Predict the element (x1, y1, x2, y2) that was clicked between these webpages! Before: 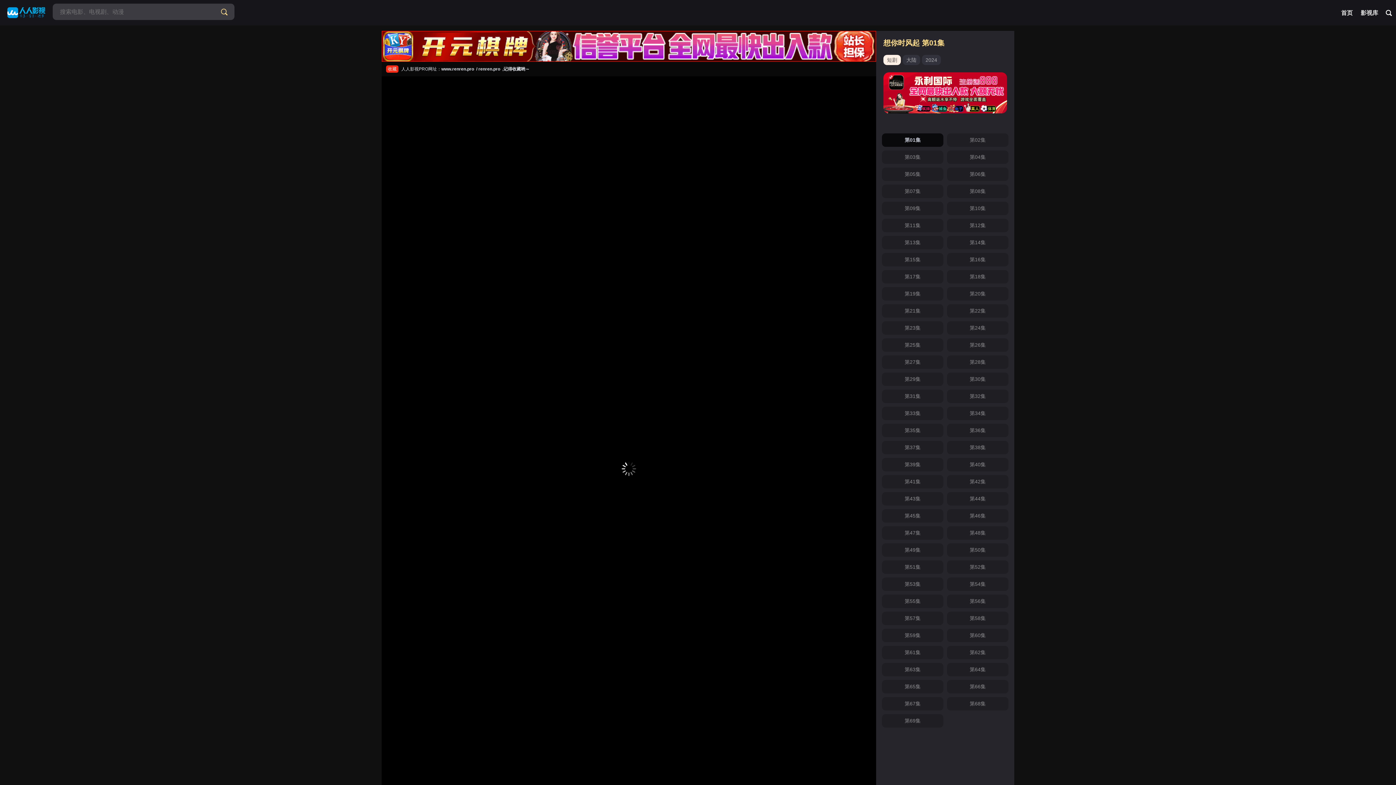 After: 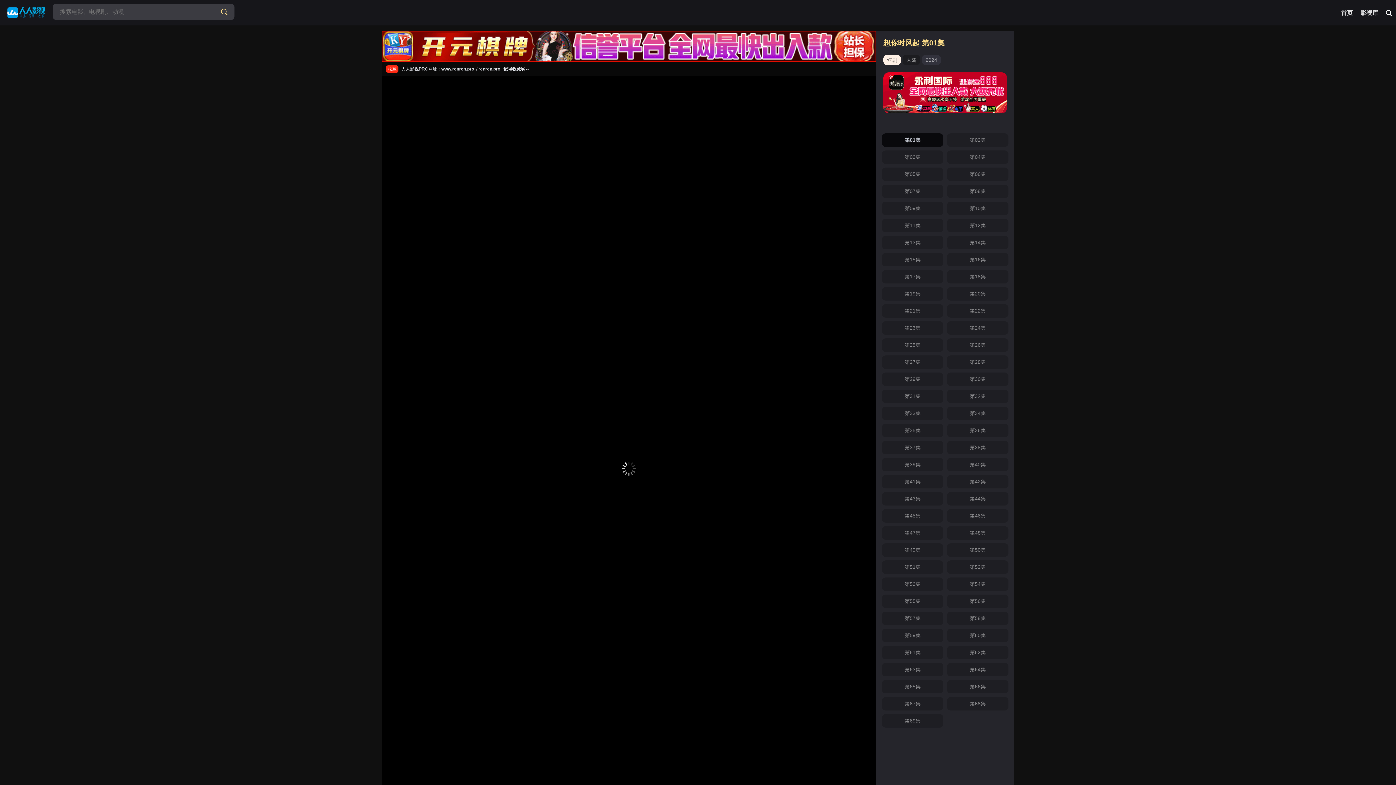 Action: label: 大陆 bbox: (902, 54, 920, 65)